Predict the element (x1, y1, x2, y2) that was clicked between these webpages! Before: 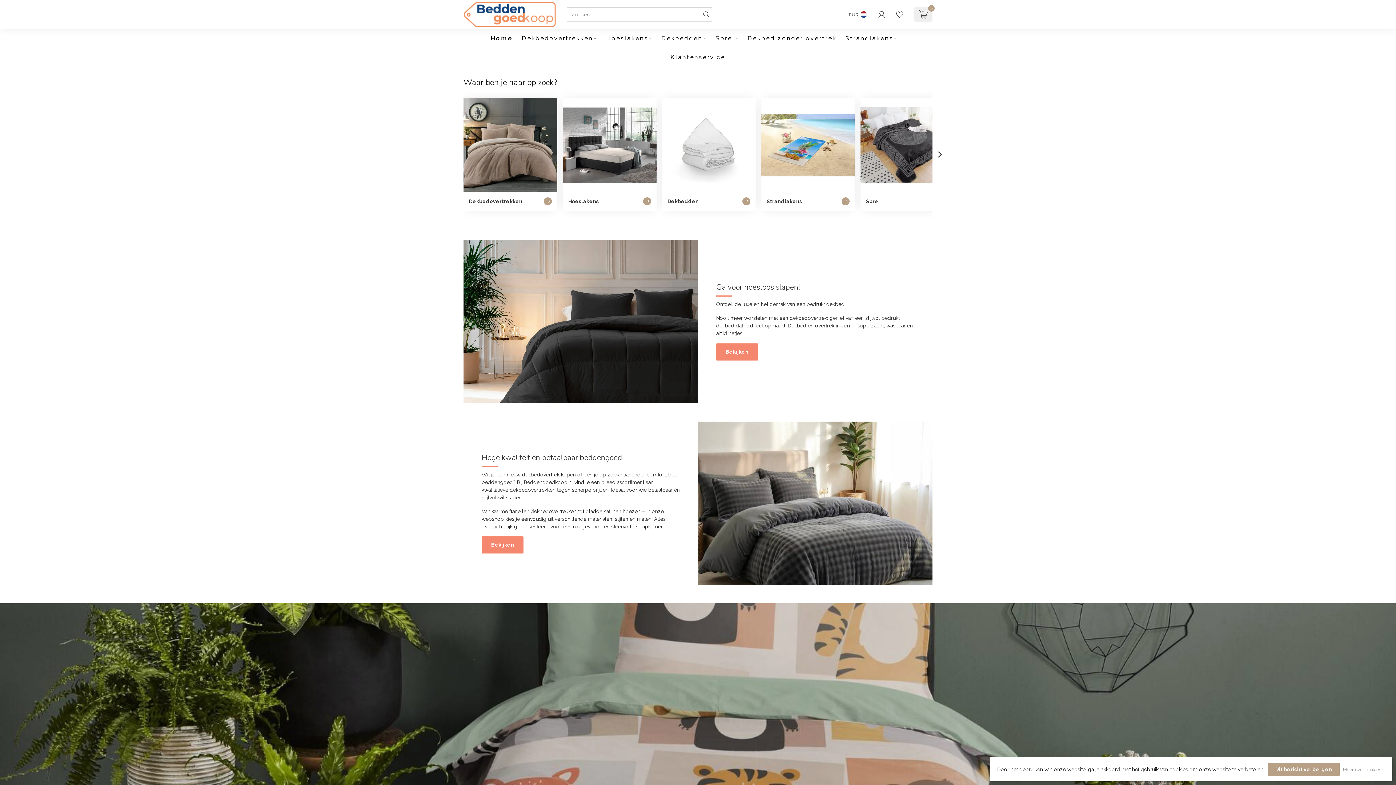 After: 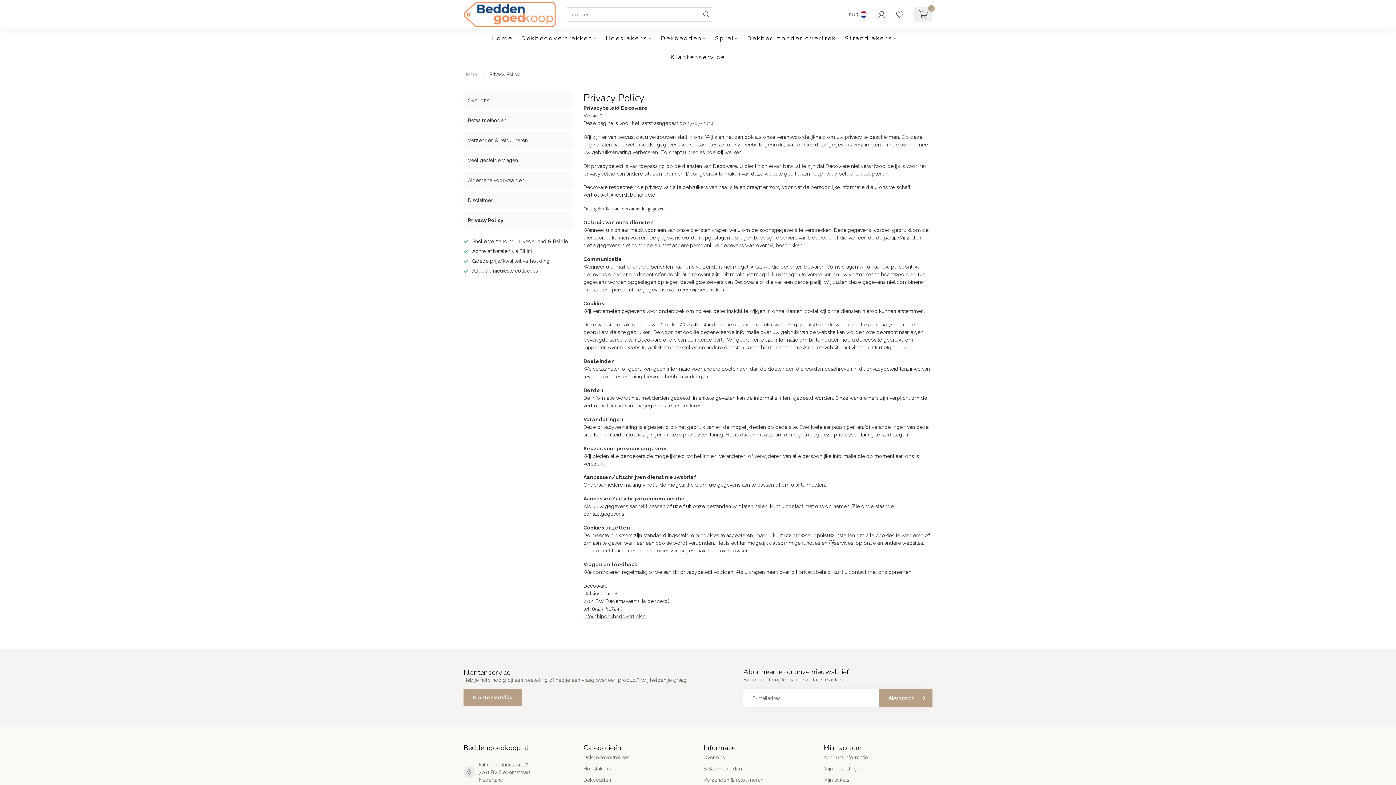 Action: label: Meer over cookies » bbox: (1343, 765, 1385, 774)